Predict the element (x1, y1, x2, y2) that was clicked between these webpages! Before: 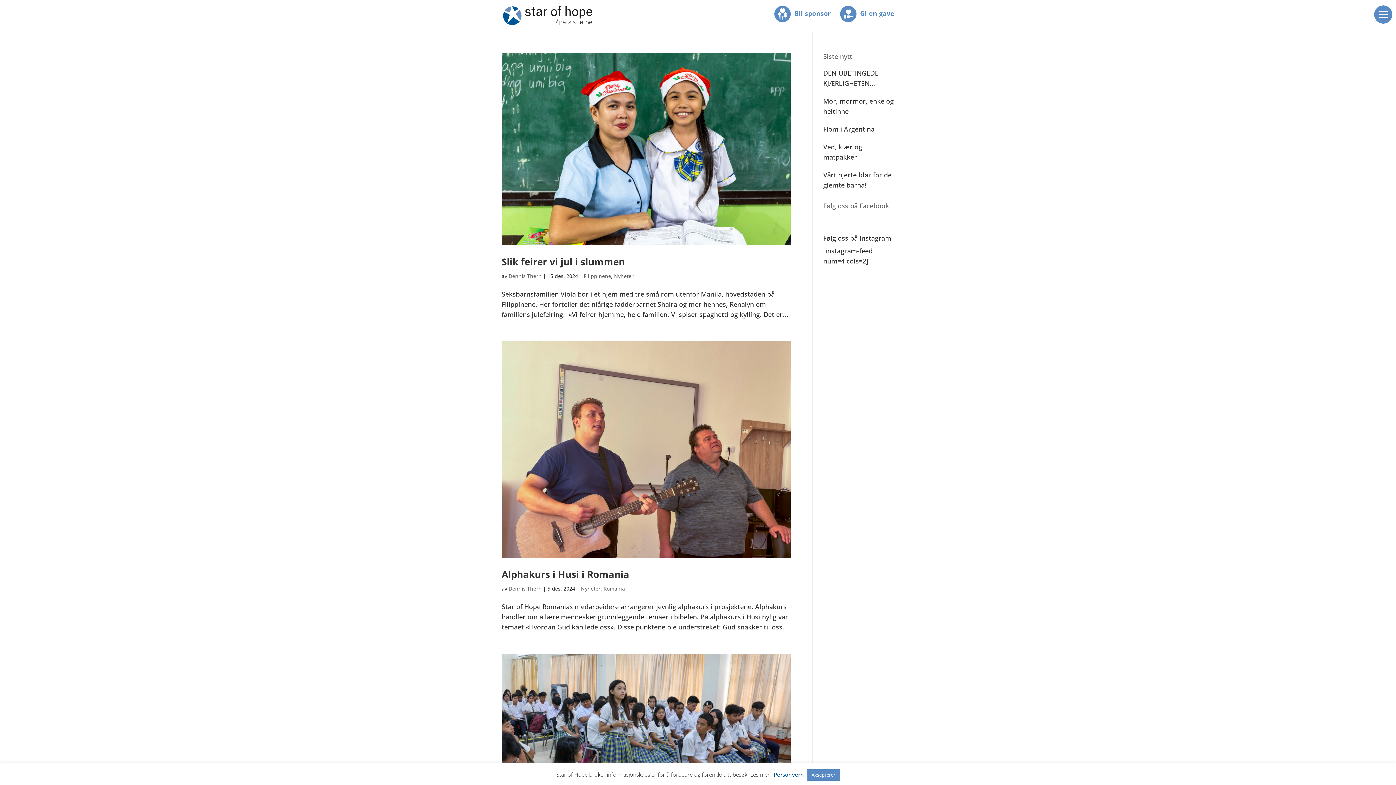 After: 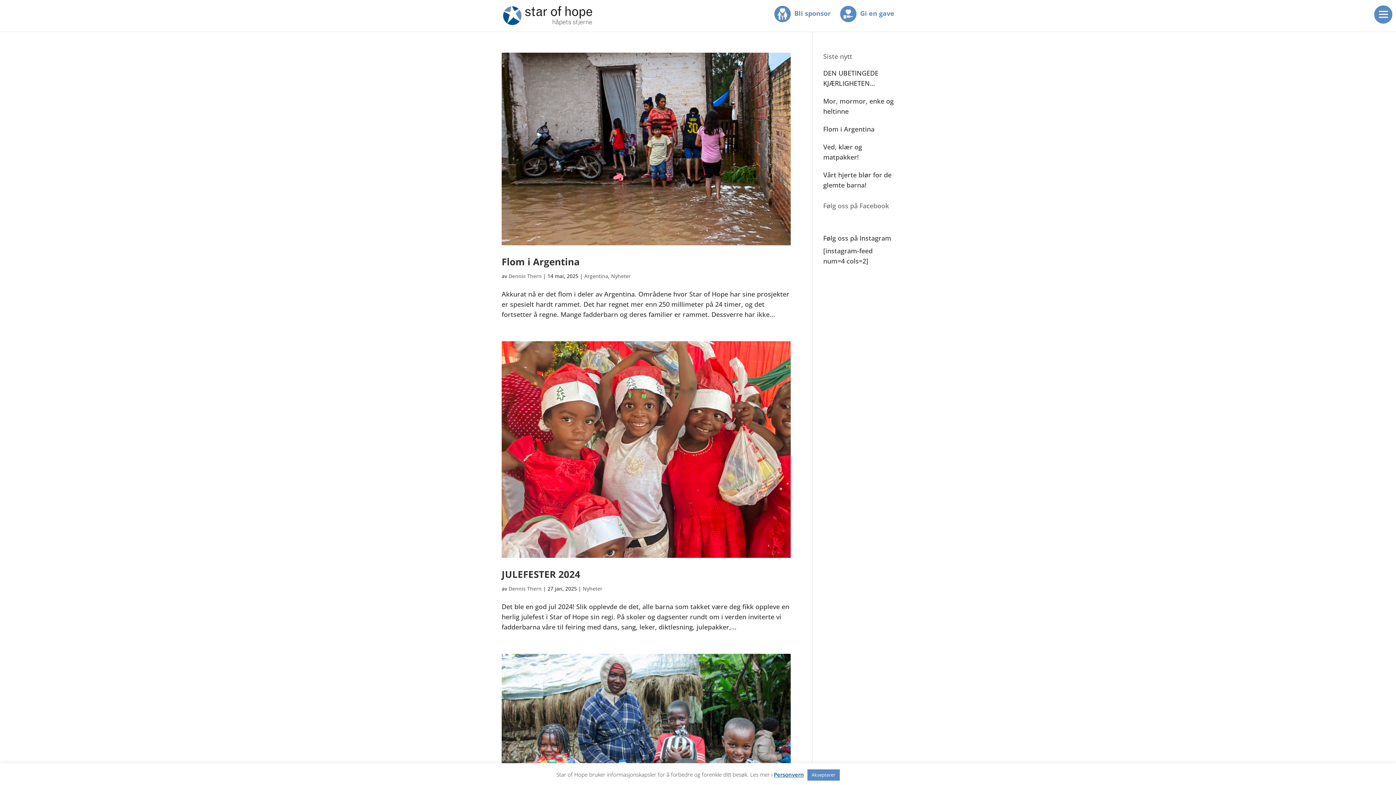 Action: label: Dennis Thern bbox: (508, 272, 541, 279)